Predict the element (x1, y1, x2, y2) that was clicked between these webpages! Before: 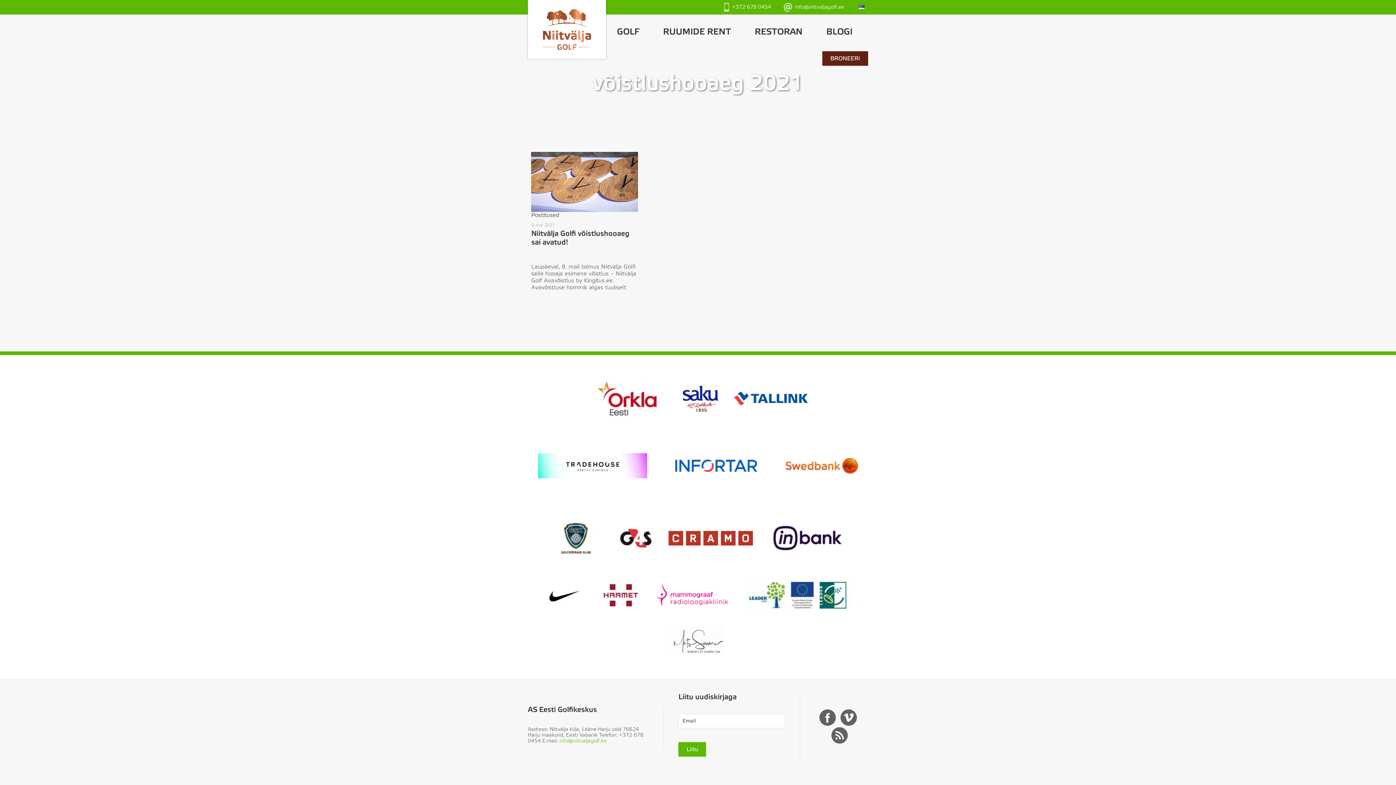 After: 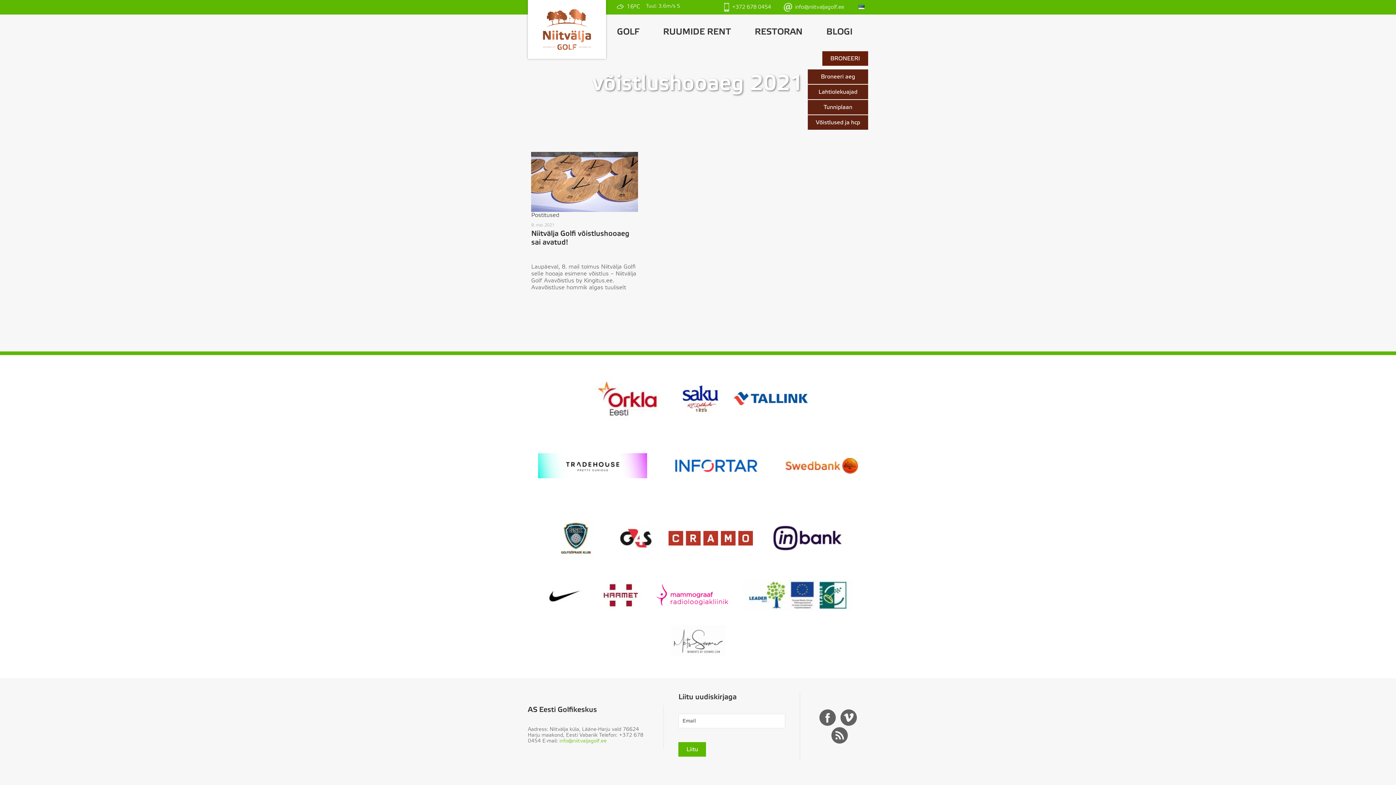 Action: label: BRONEERI bbox: (822, 51, 868, 65)